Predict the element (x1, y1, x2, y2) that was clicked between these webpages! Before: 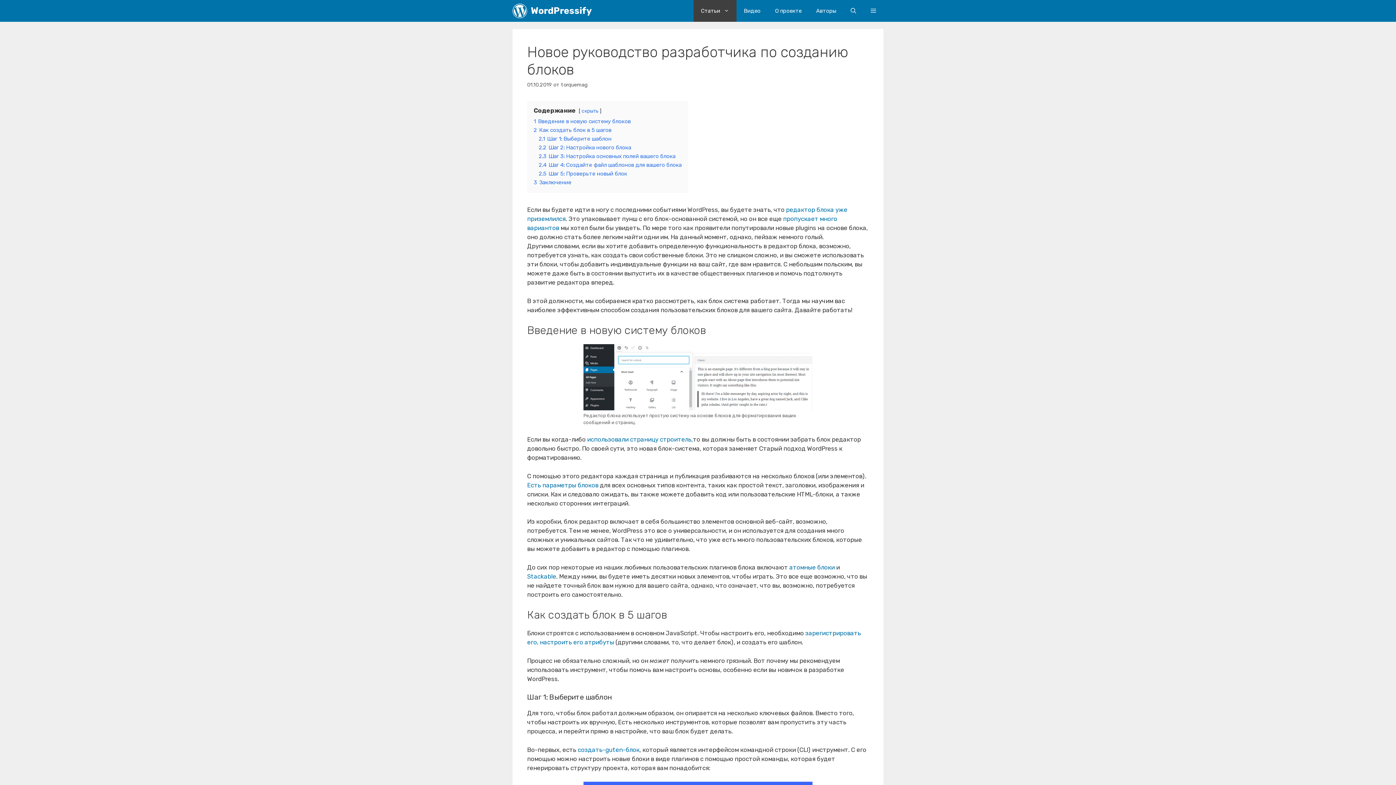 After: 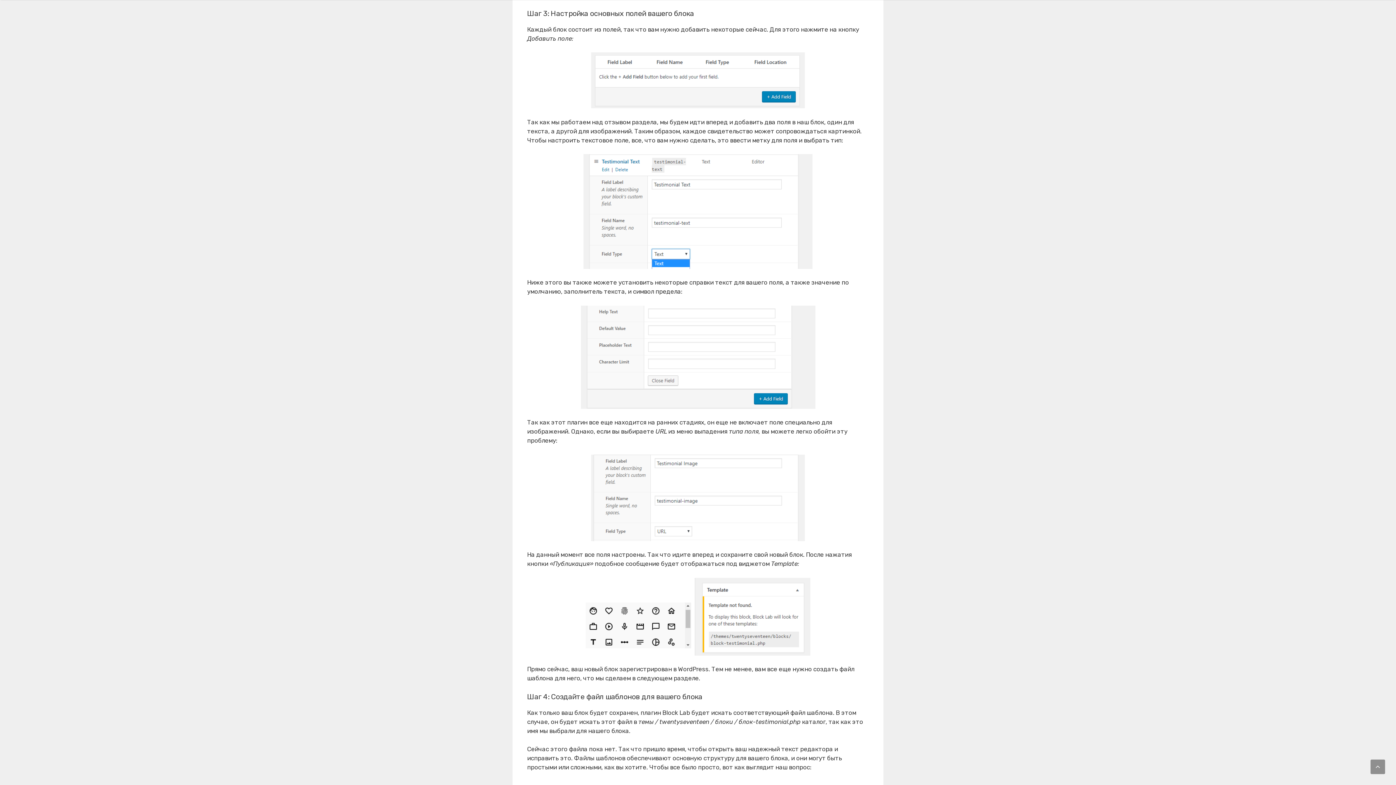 Action: bbox: (538, 153, 675, 159) label: 2.3 Шаг 3: Настройка основных полей вашего блока